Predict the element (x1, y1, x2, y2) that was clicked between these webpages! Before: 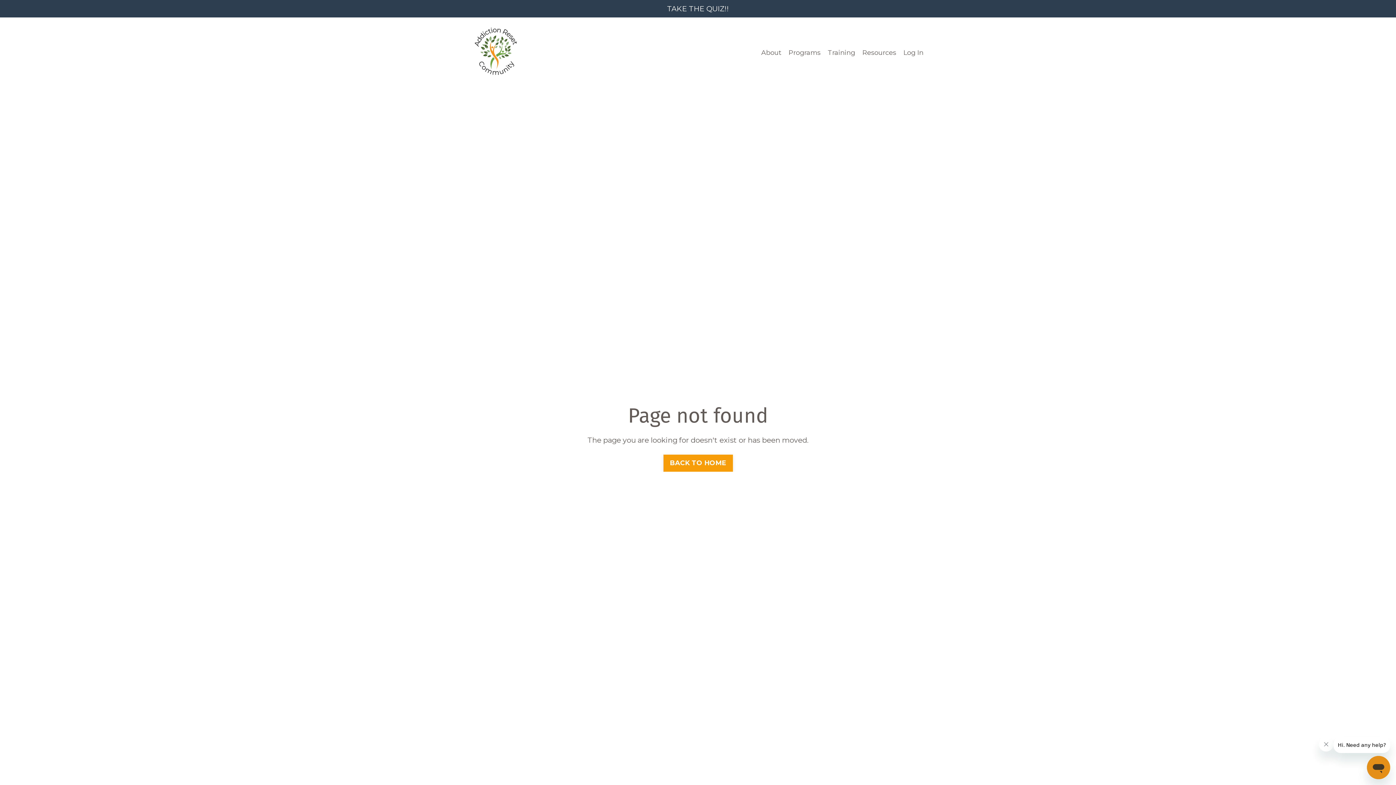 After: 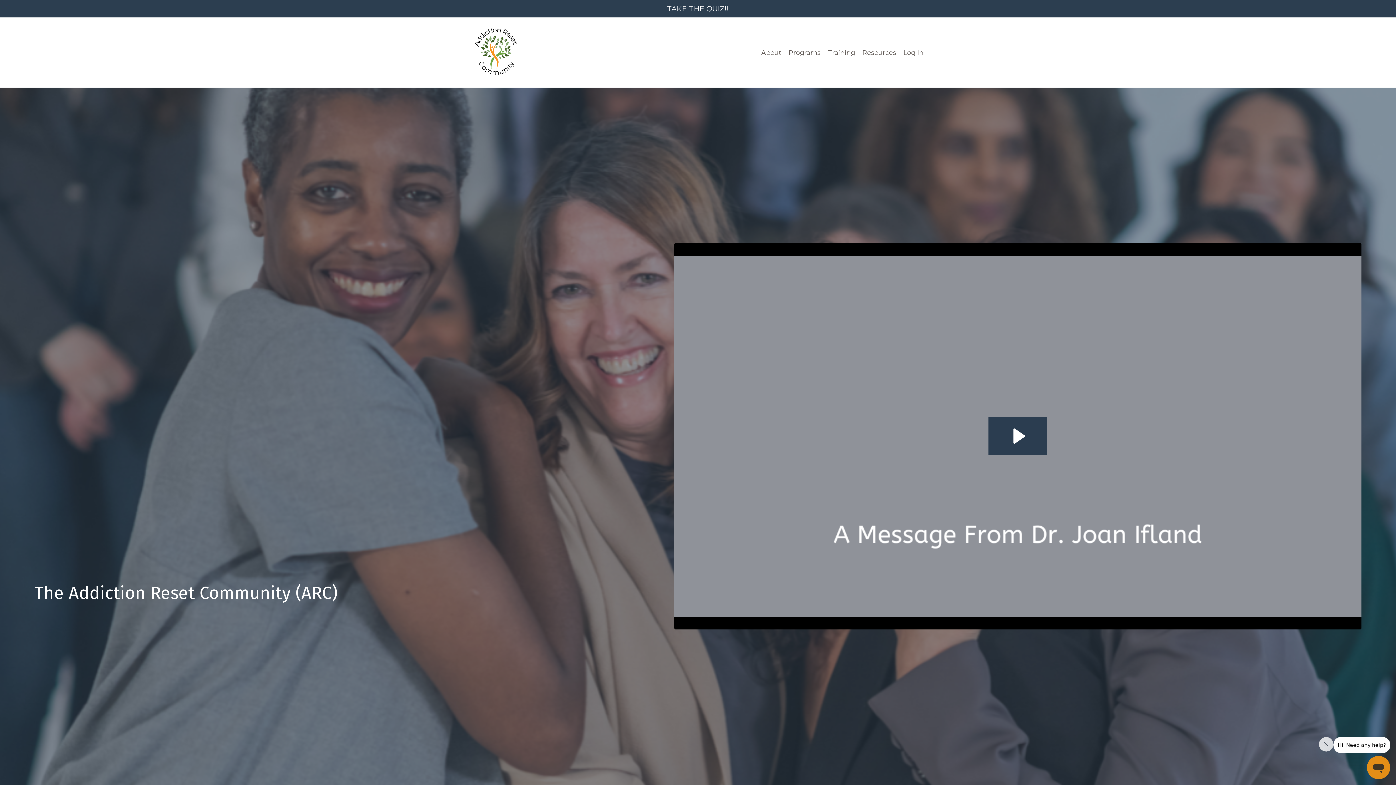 Action: bbox: (663, 454, 732, 472) label: BACK TO HOME